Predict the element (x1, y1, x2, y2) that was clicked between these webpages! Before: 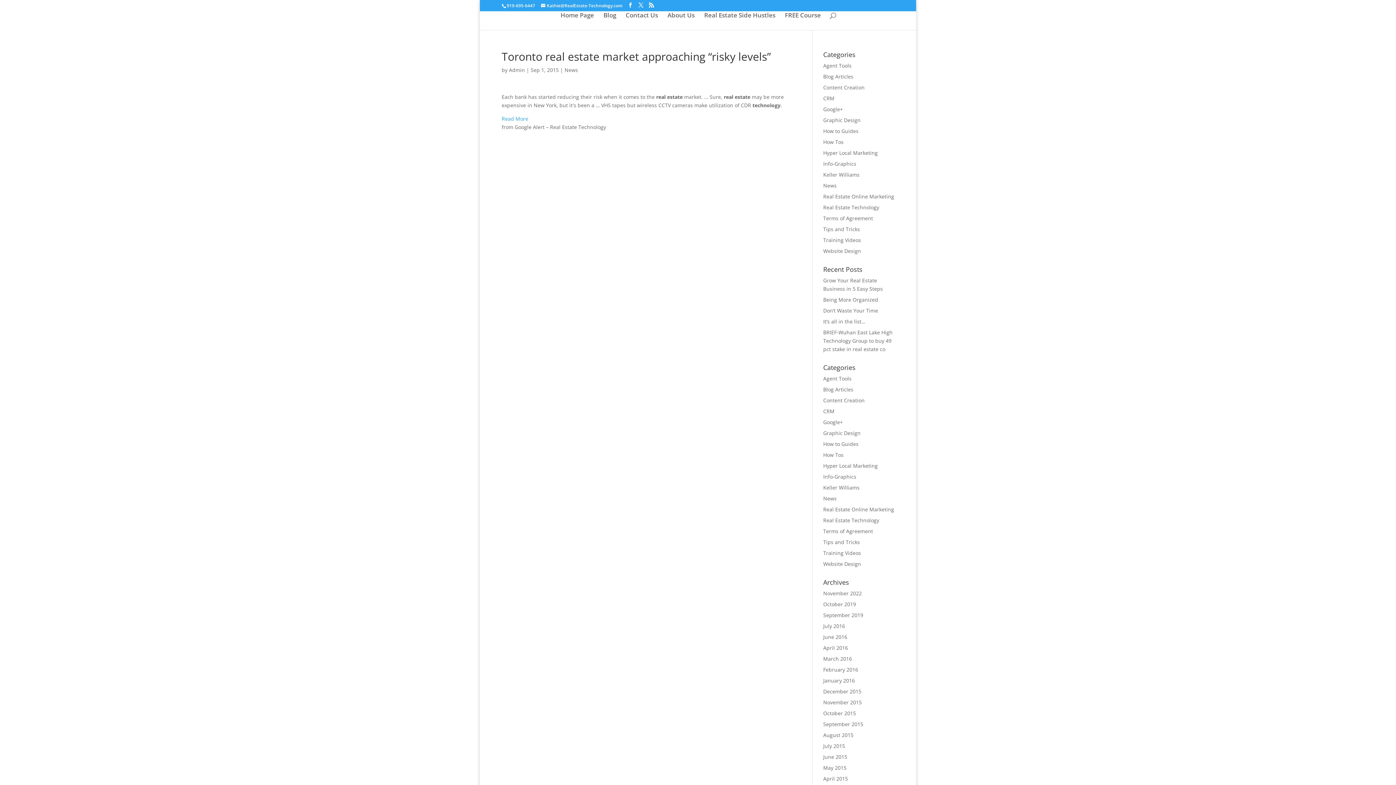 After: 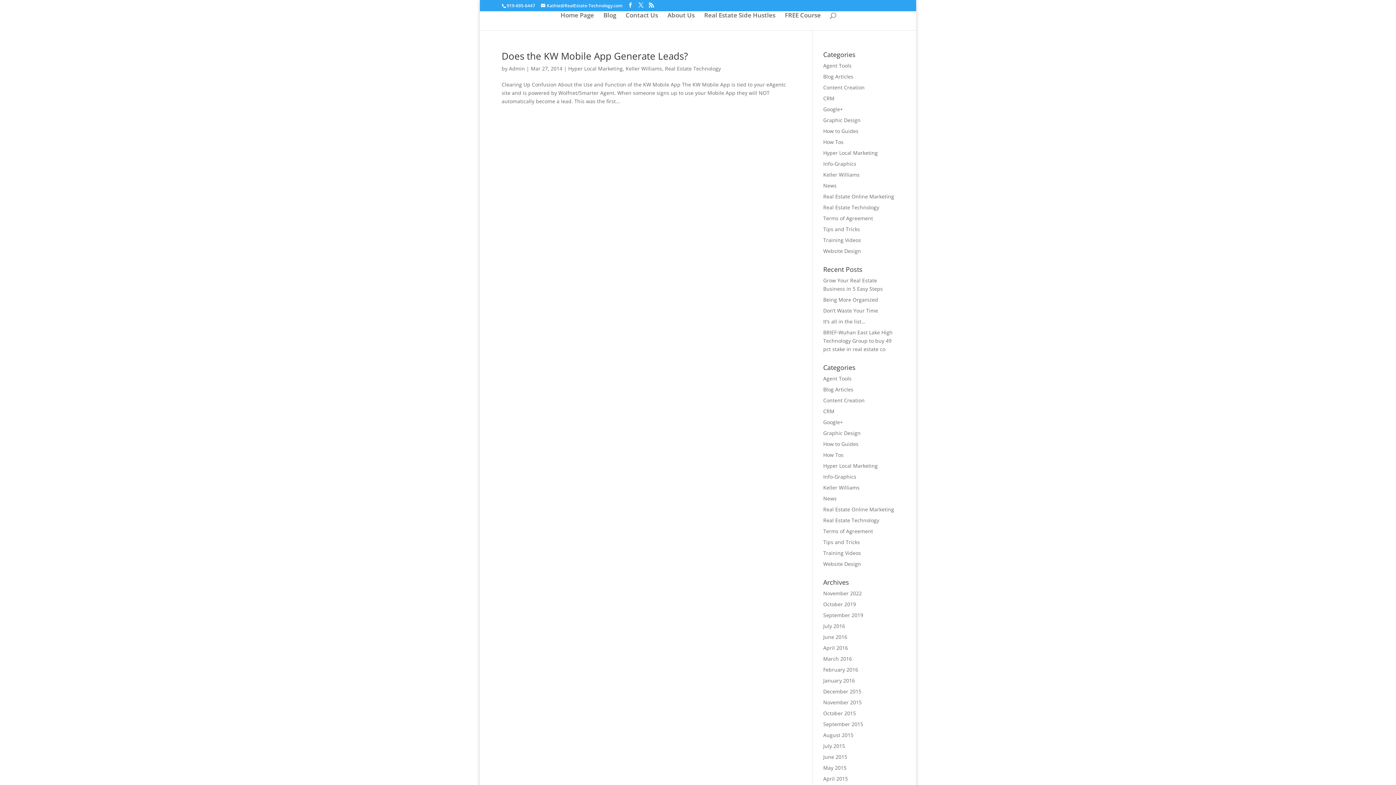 Action: bbox: (823, 484, 859, 491) label: Keller Williams